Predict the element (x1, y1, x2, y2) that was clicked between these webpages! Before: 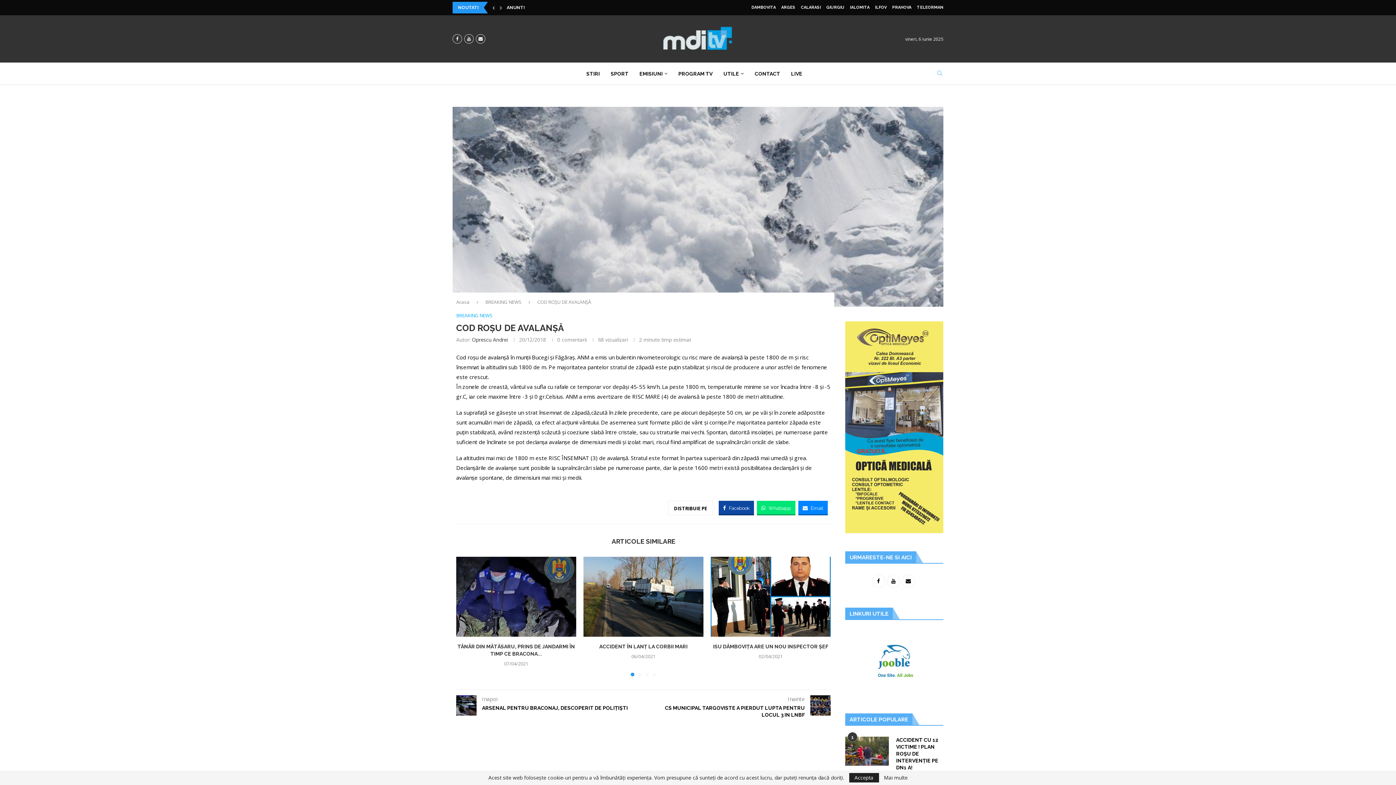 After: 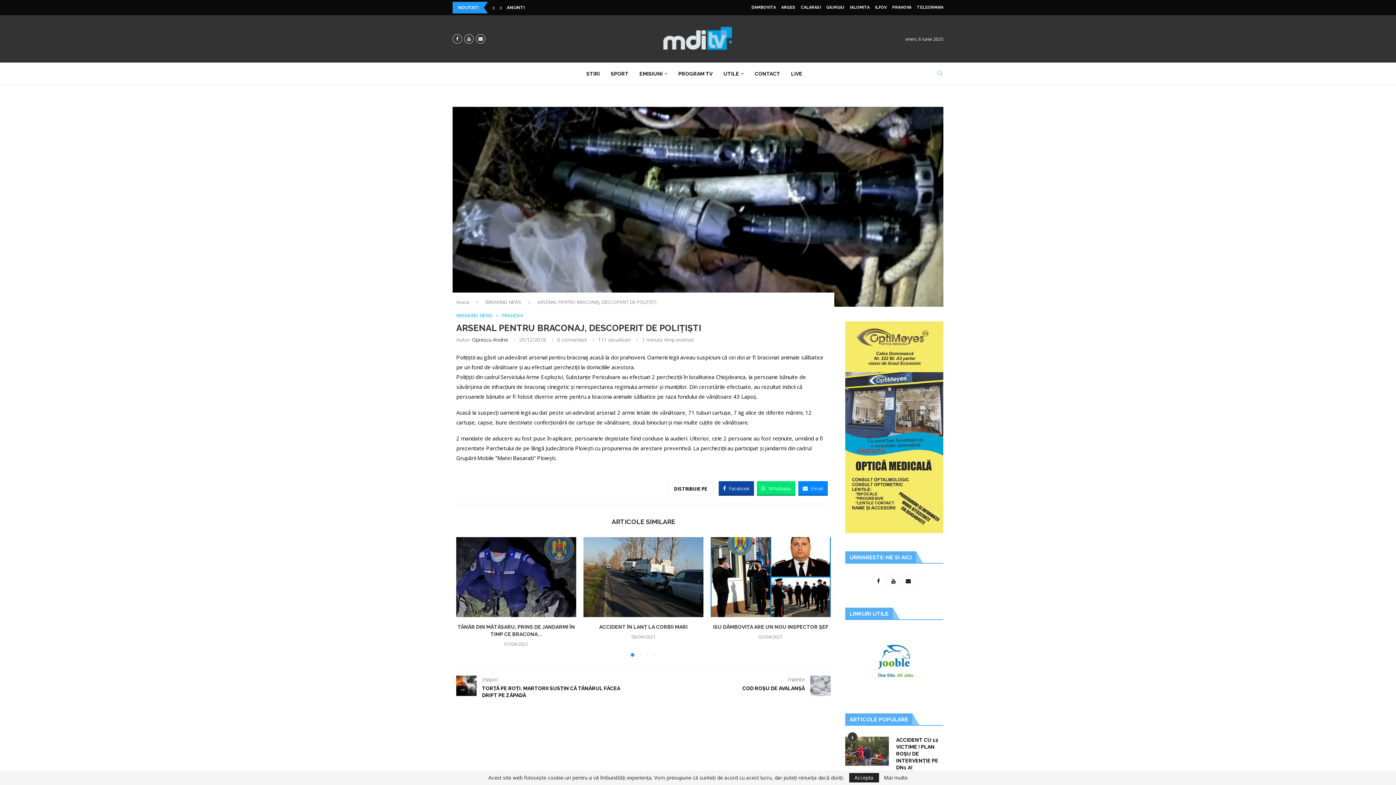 Action: label: ARSENAL PENTRU BRACONAJ, DESCOPERIT DE POLIȚIȘTI bbox: (456, 705, 643, 712)